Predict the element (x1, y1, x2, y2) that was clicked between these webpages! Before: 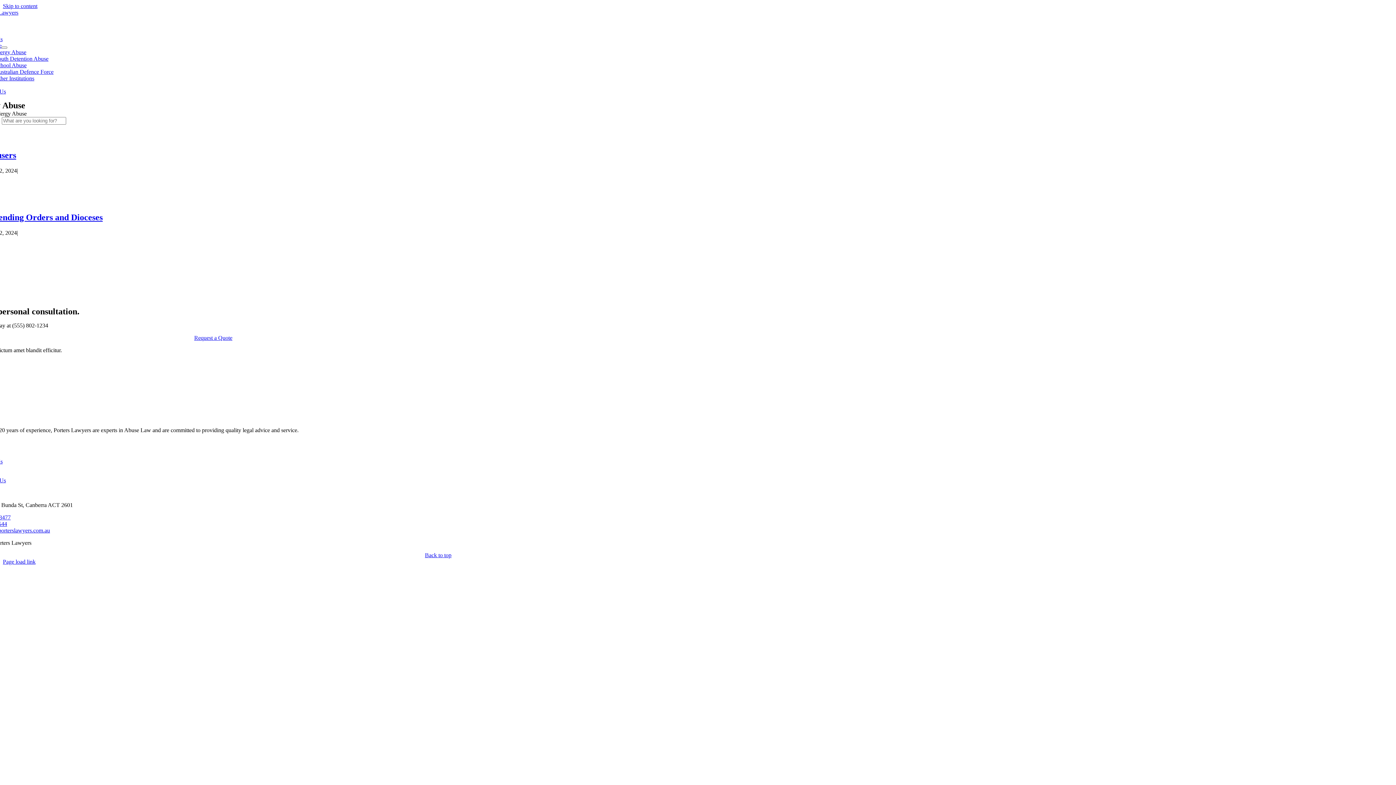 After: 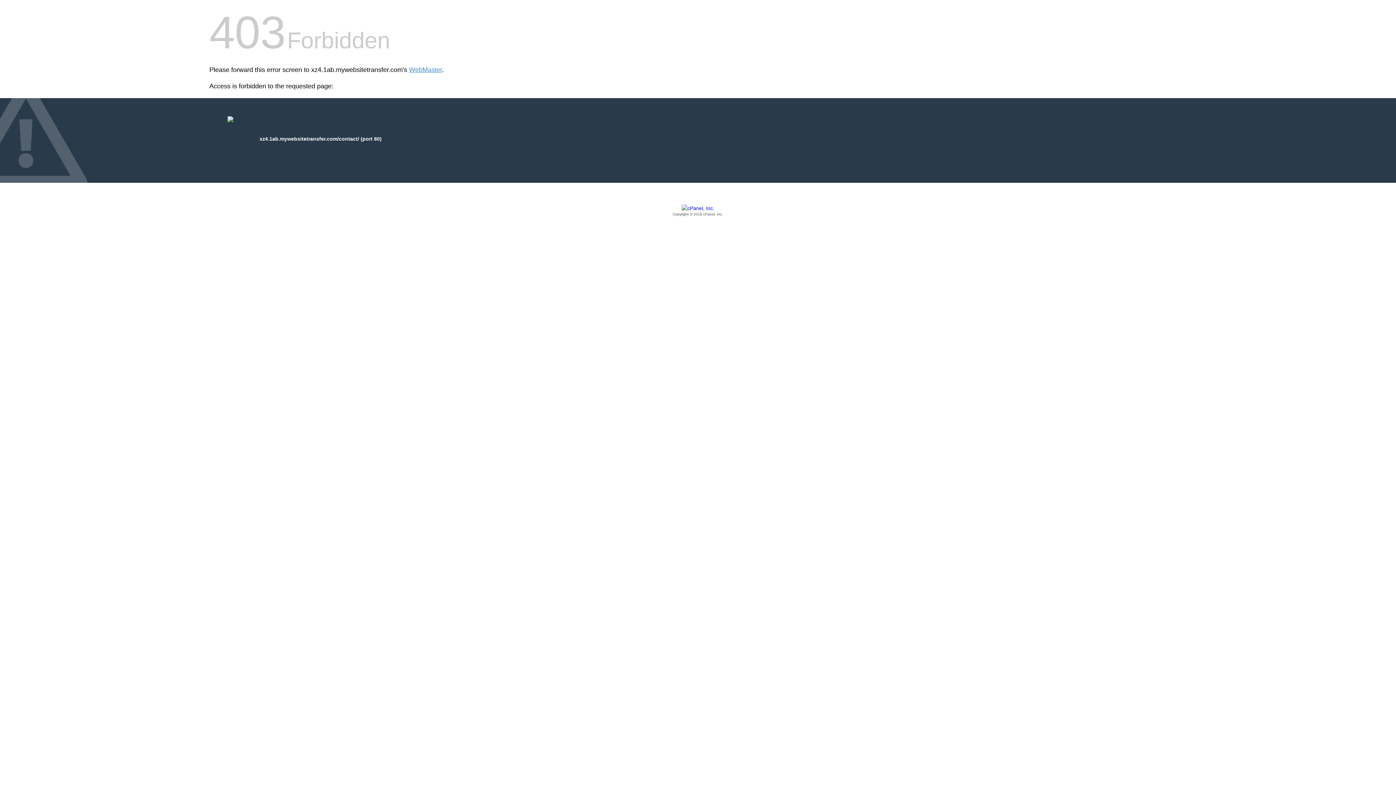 Action: bbox: (194, 334, 232, 341) label: Request a Quote